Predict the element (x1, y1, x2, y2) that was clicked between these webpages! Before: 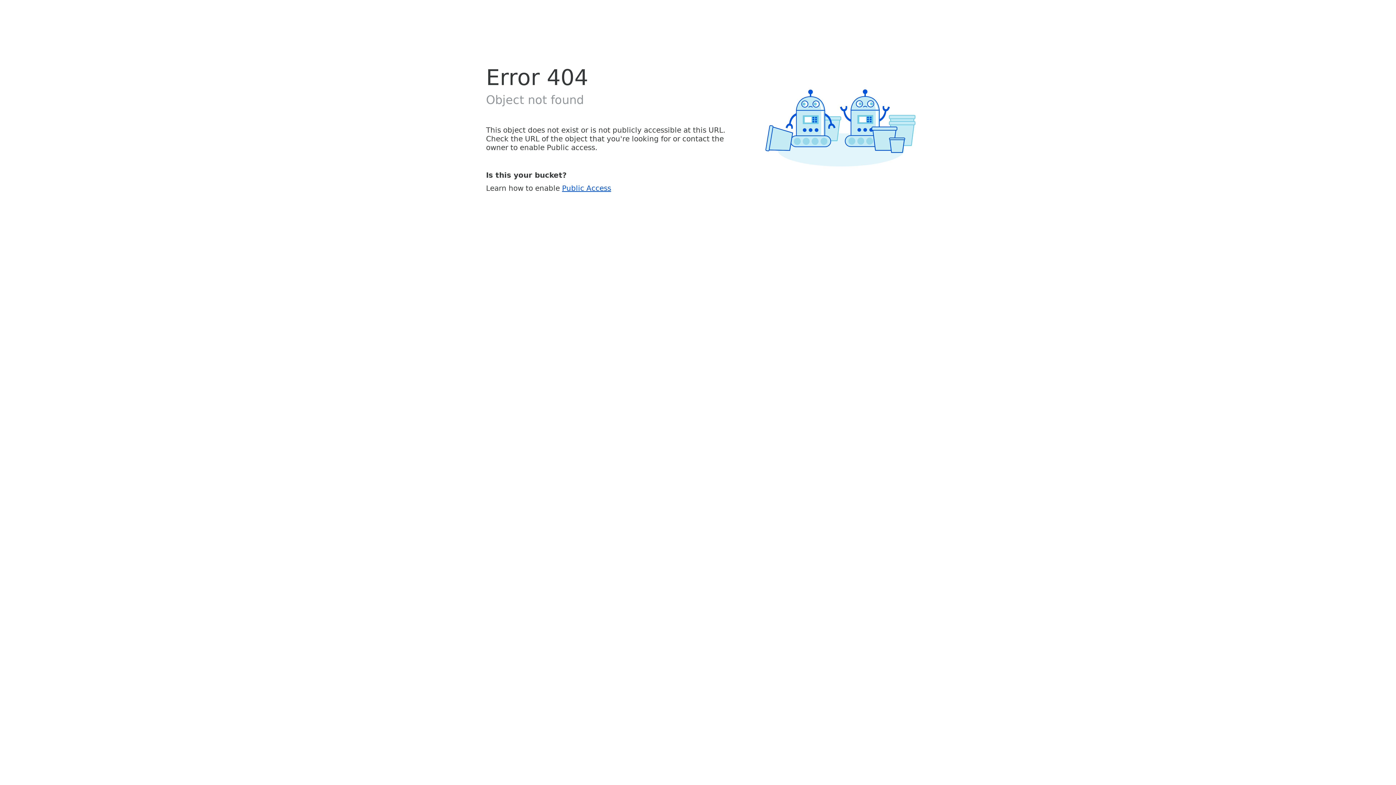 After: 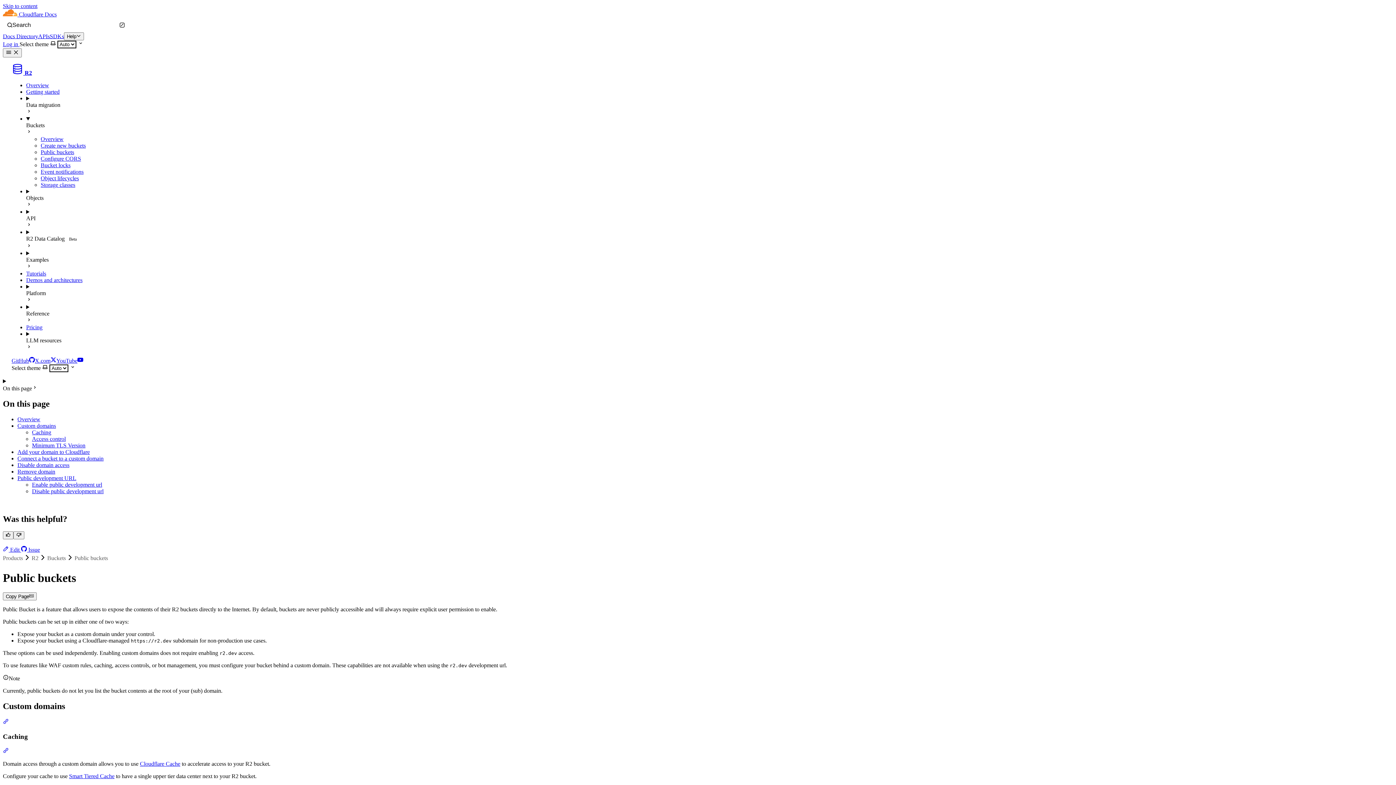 Action: bbox: (562, 183, 611, 192) label: Public Access